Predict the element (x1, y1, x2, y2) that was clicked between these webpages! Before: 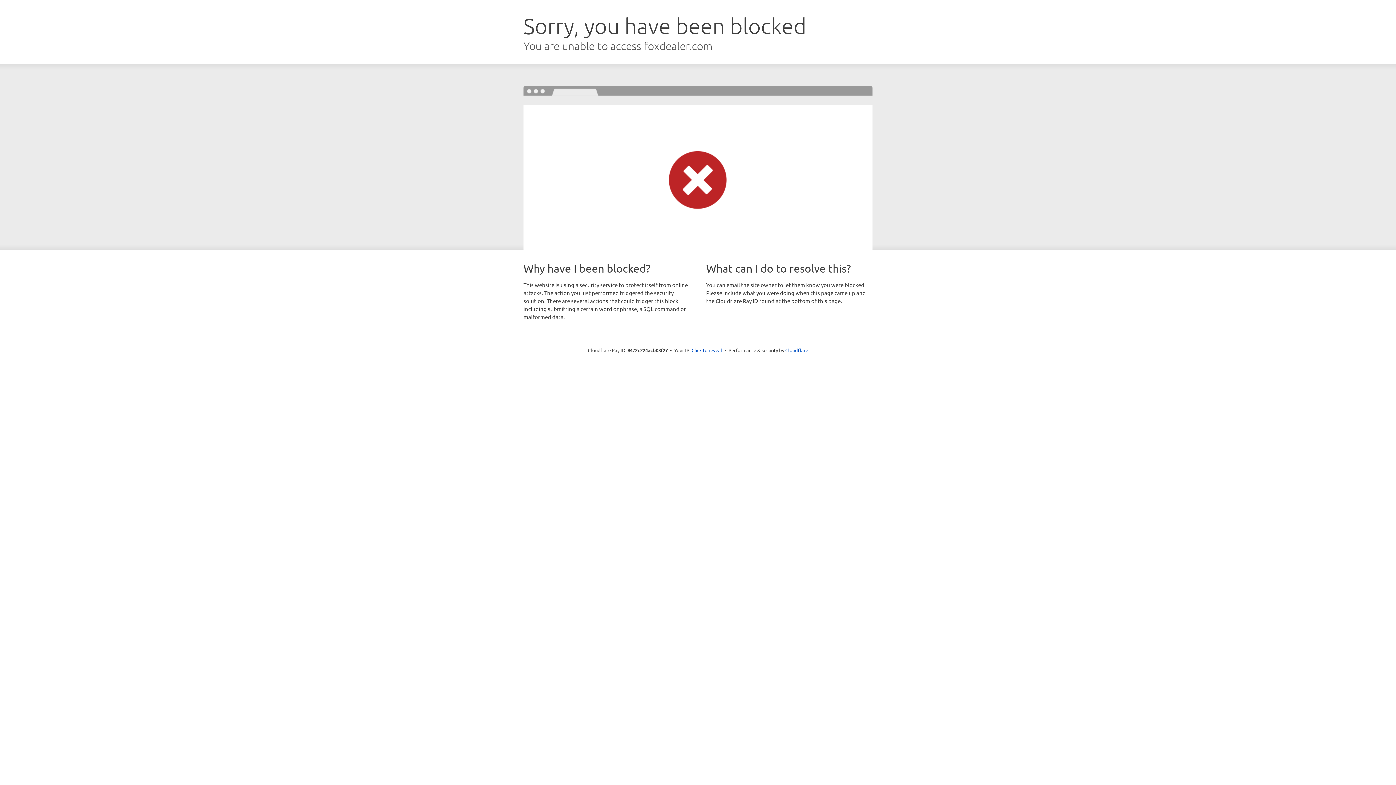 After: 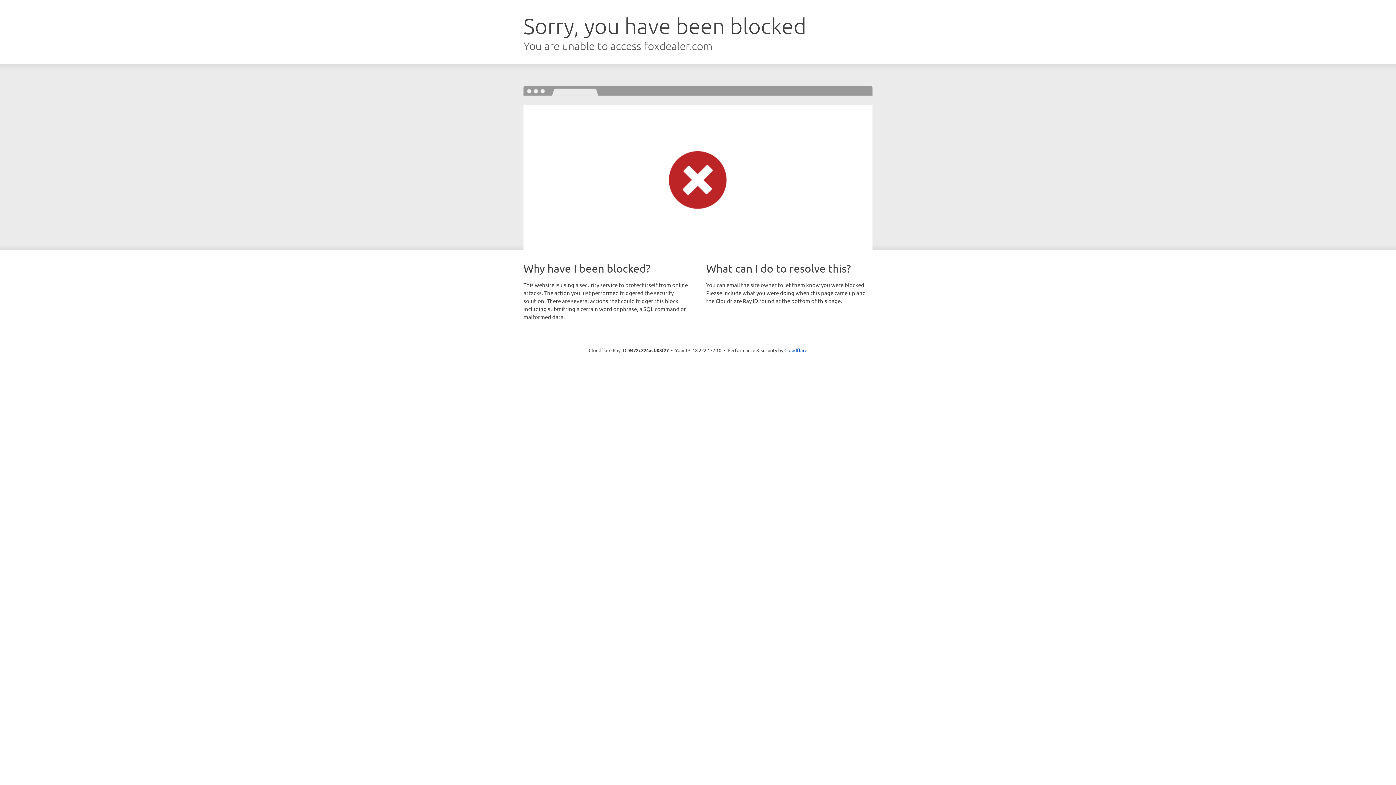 Action: bbox: (691, 346, 722, 353) label: Click to reveal